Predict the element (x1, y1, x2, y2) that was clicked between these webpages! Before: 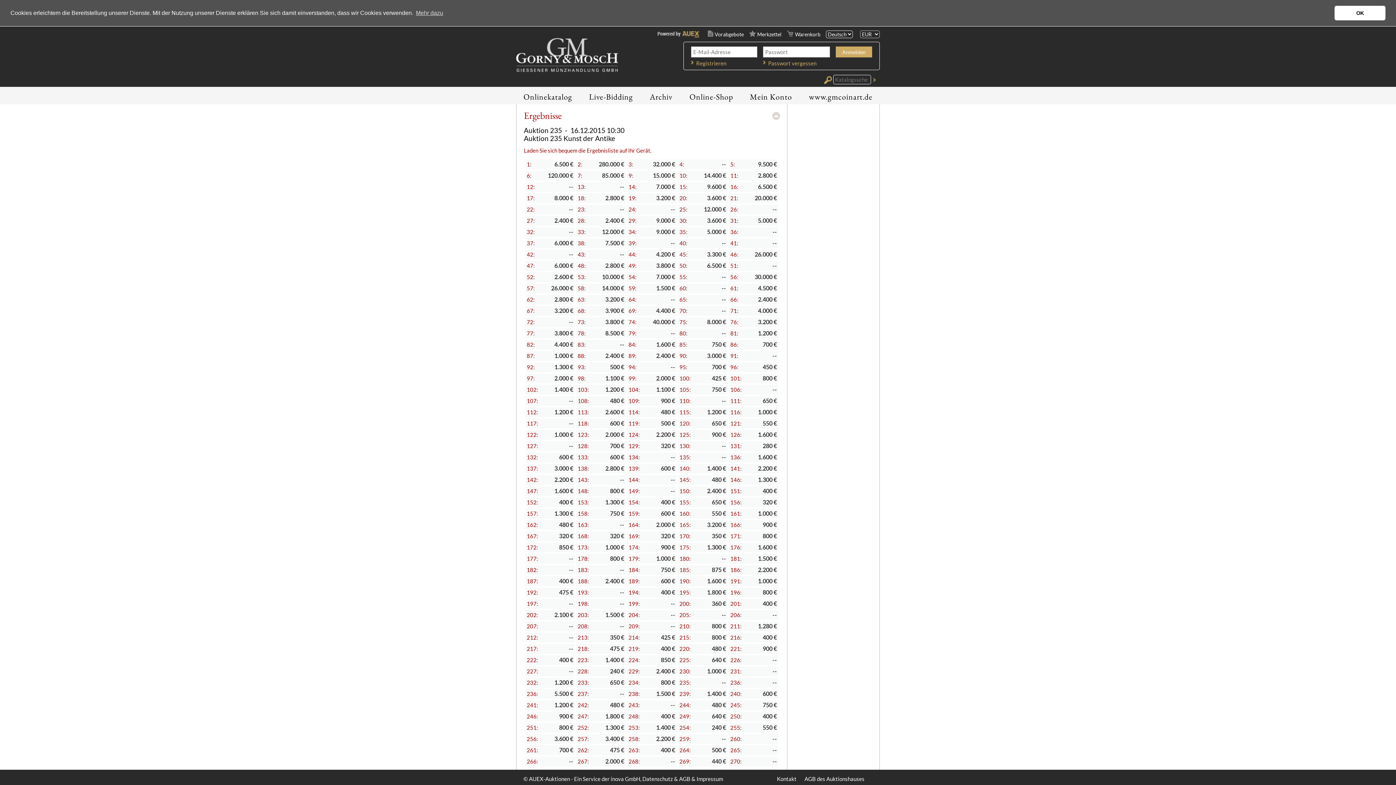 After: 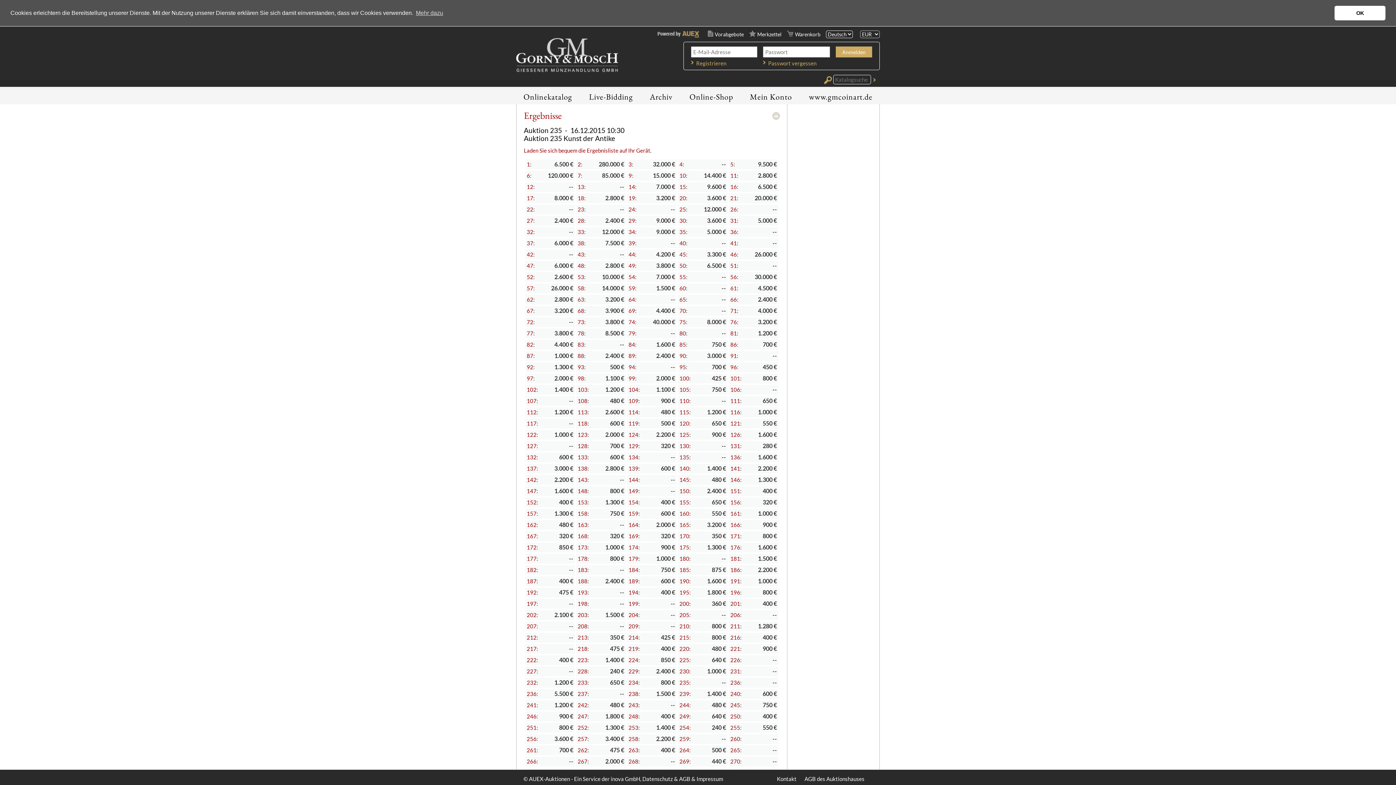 Action: bbox: (772, 112, 780, 119)